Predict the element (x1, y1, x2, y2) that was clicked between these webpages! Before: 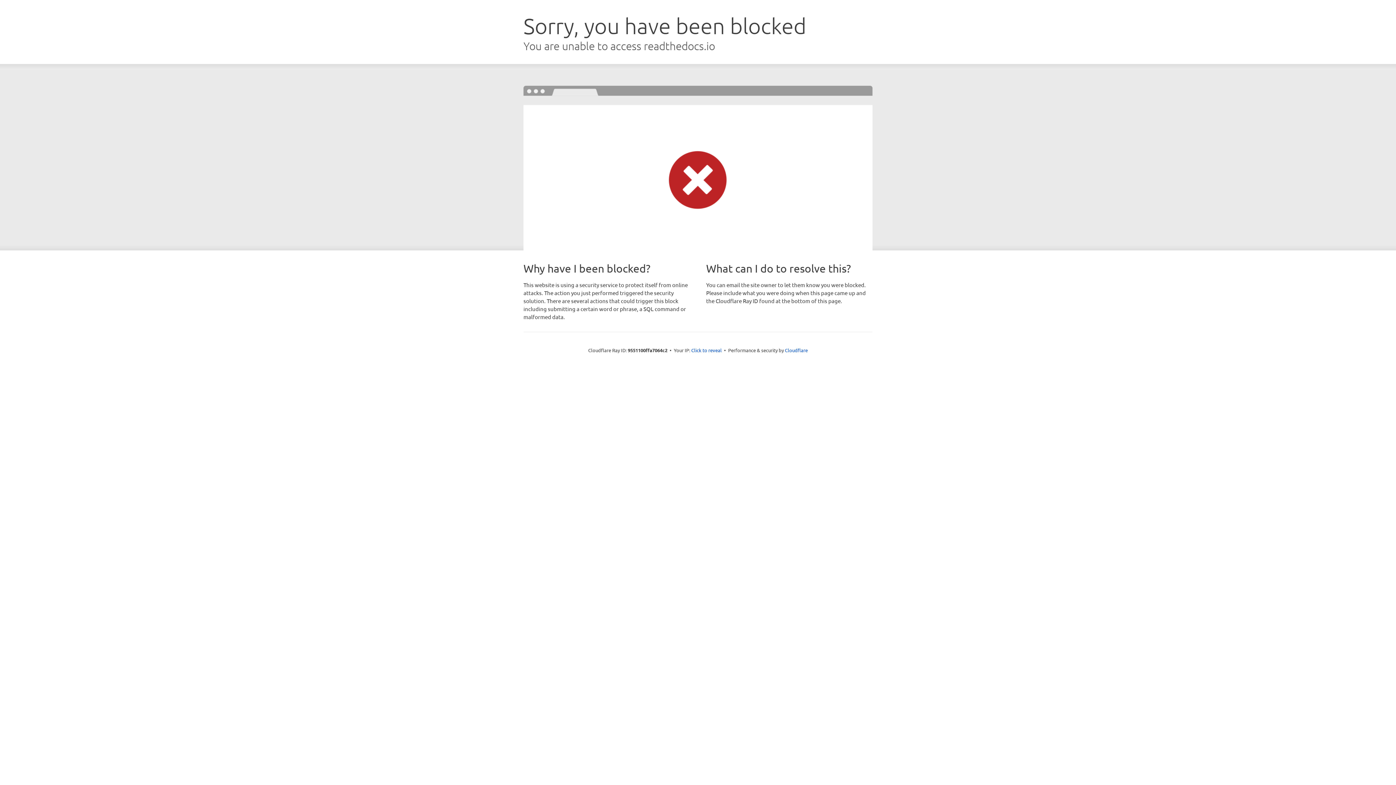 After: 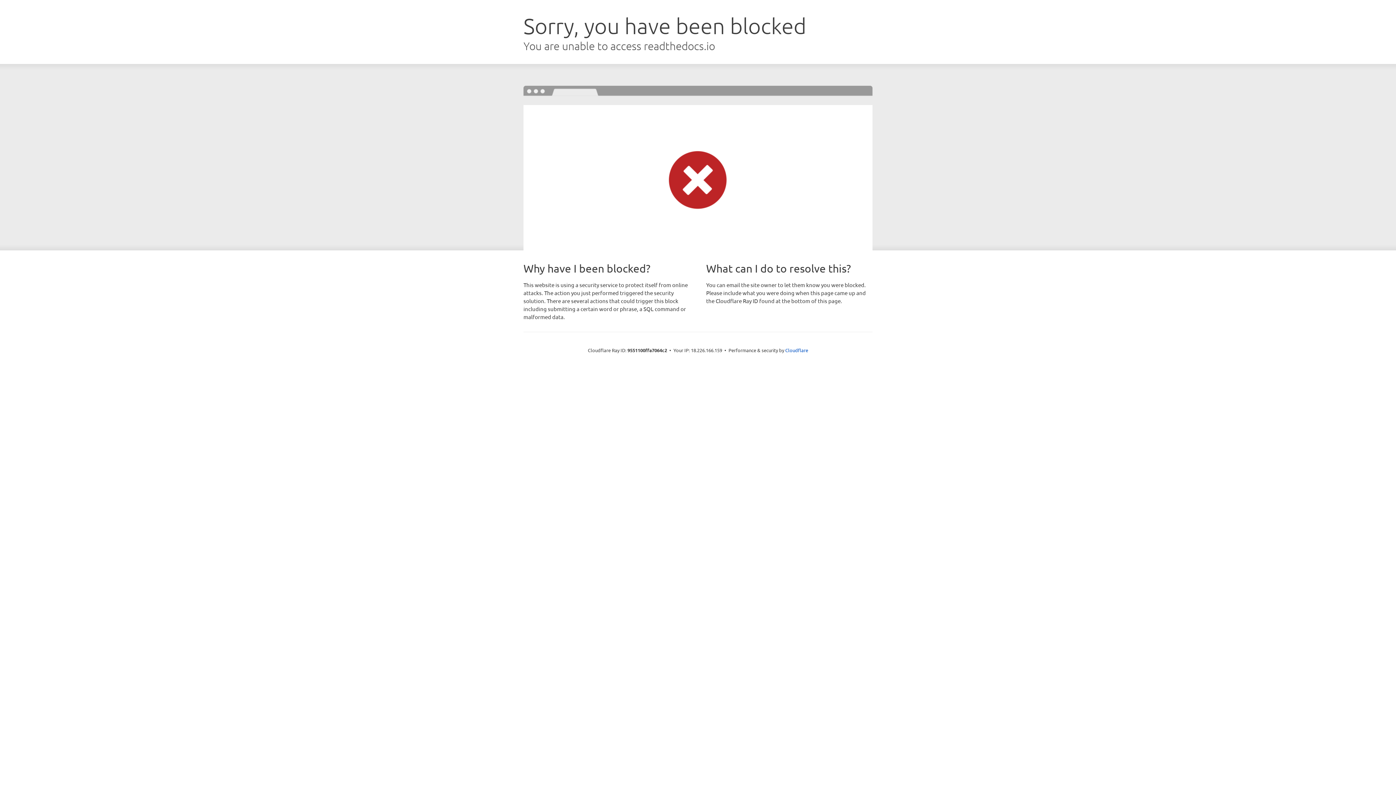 Action: bbox: (691, 346, 722, 353) label: Click to reveal